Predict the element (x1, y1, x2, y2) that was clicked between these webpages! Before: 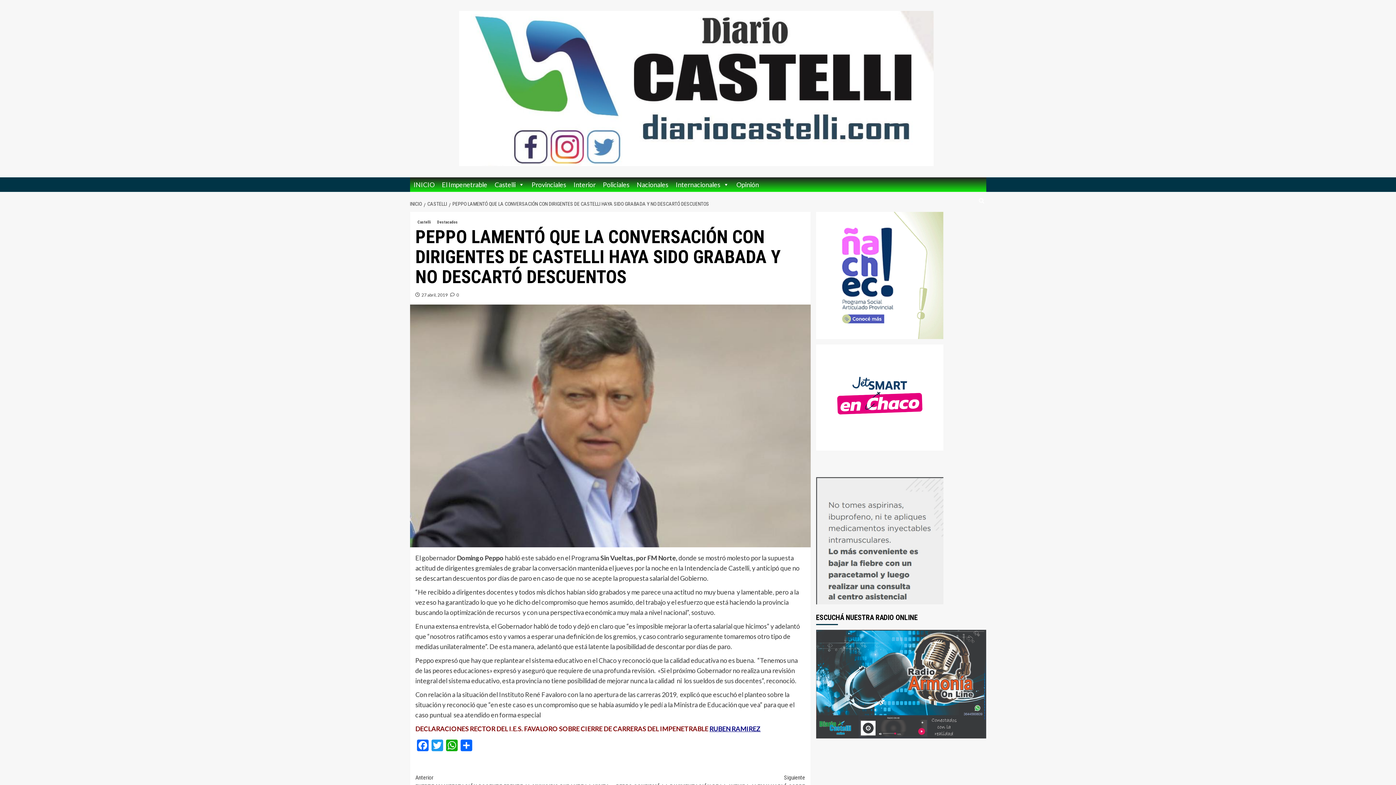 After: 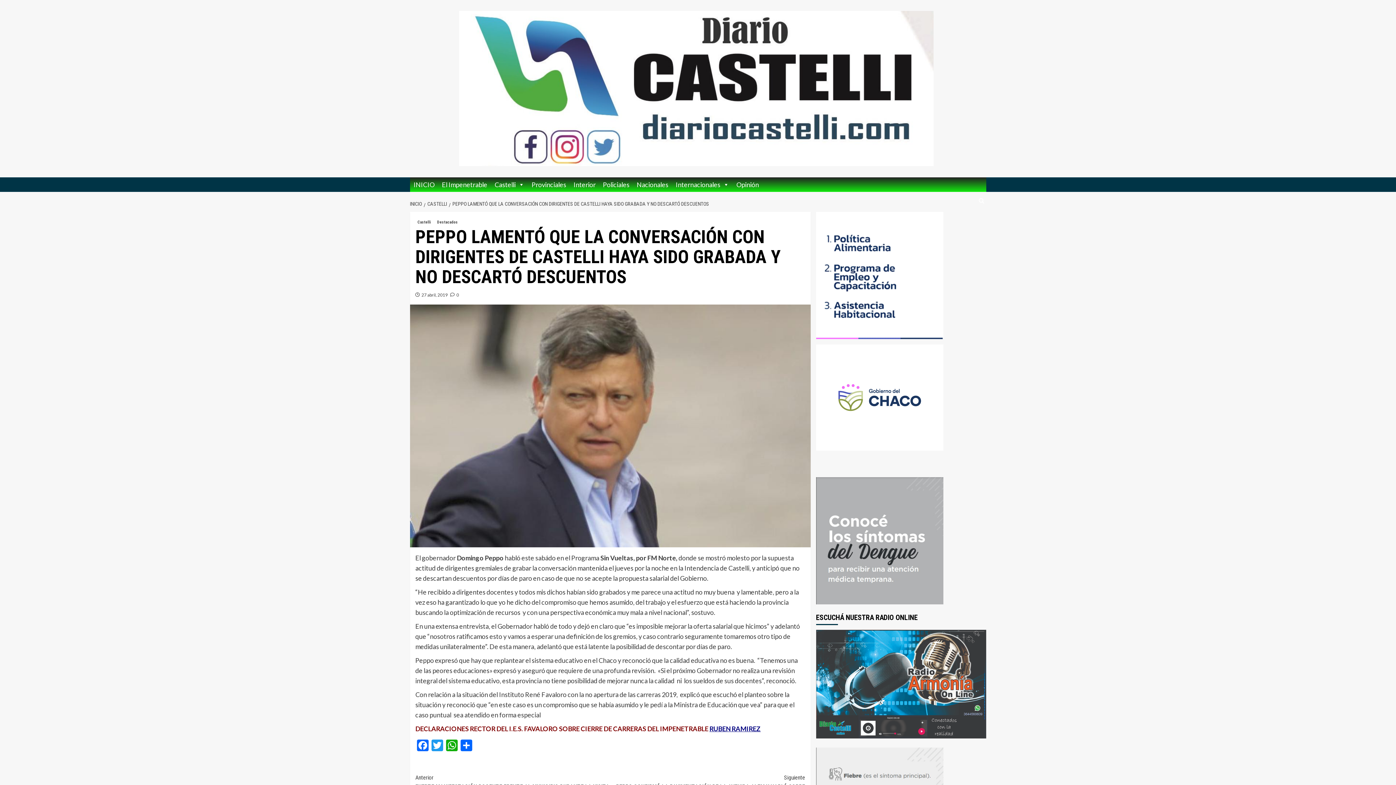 Action: label:  0 bbox: (450, 292, 459, 297)